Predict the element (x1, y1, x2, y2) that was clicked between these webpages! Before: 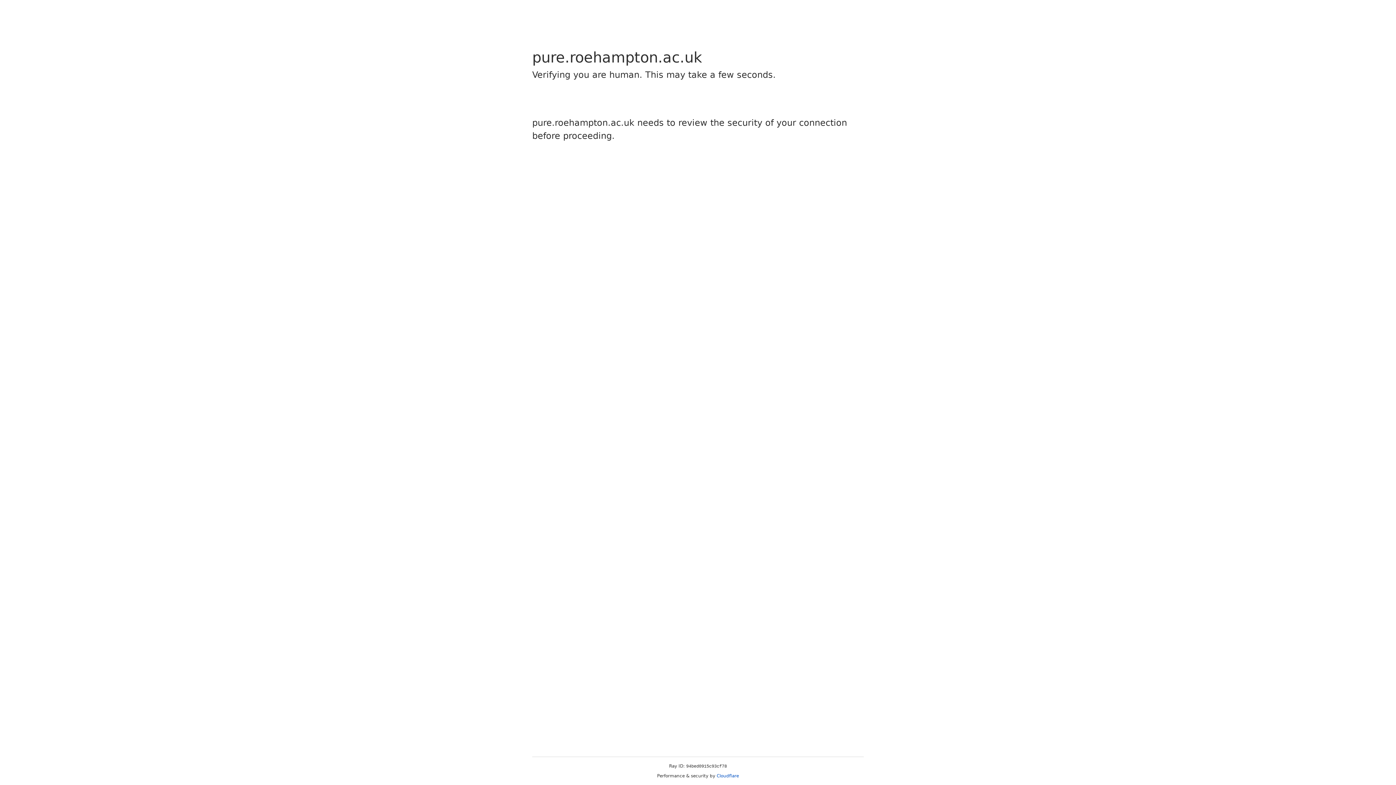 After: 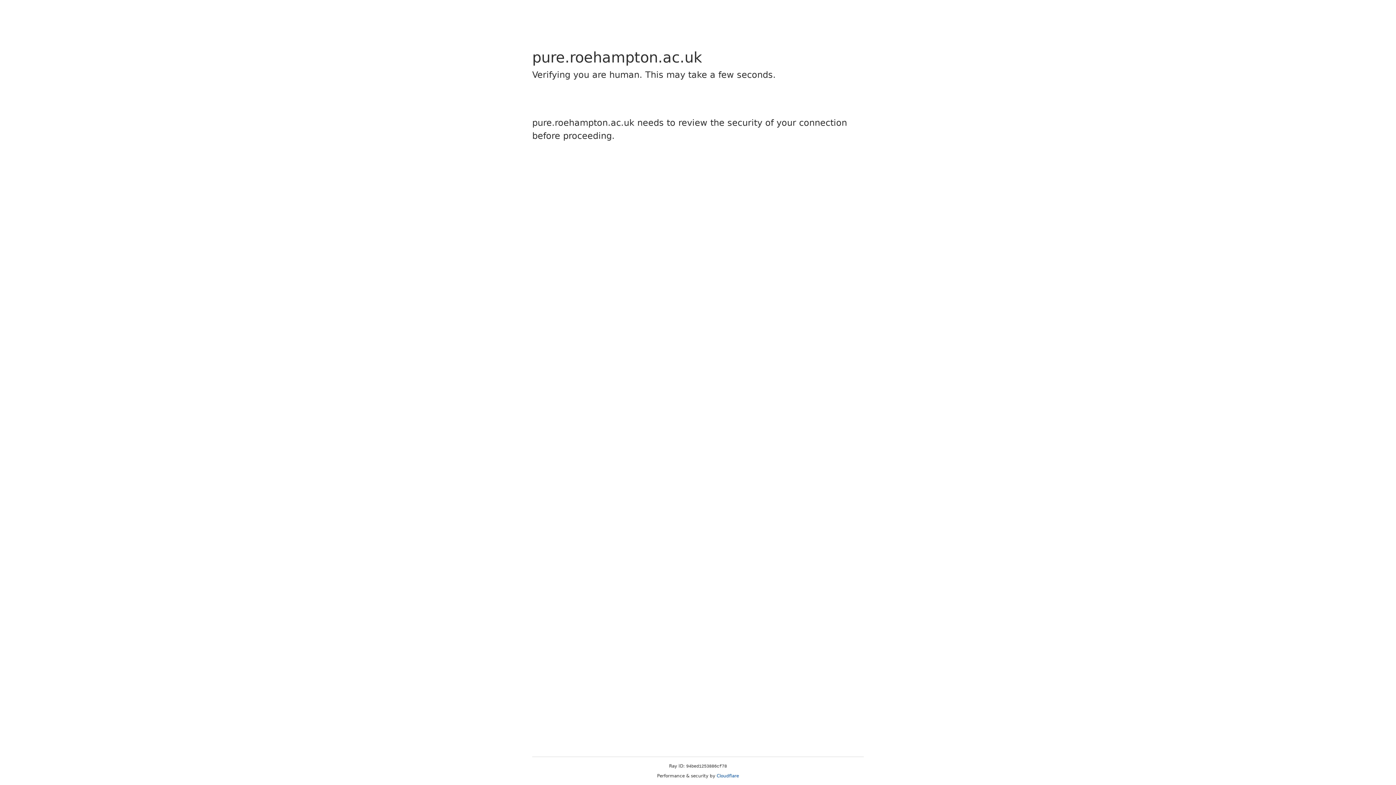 Action: bbox: (716, 773, 739, 778) label: Cloudflare